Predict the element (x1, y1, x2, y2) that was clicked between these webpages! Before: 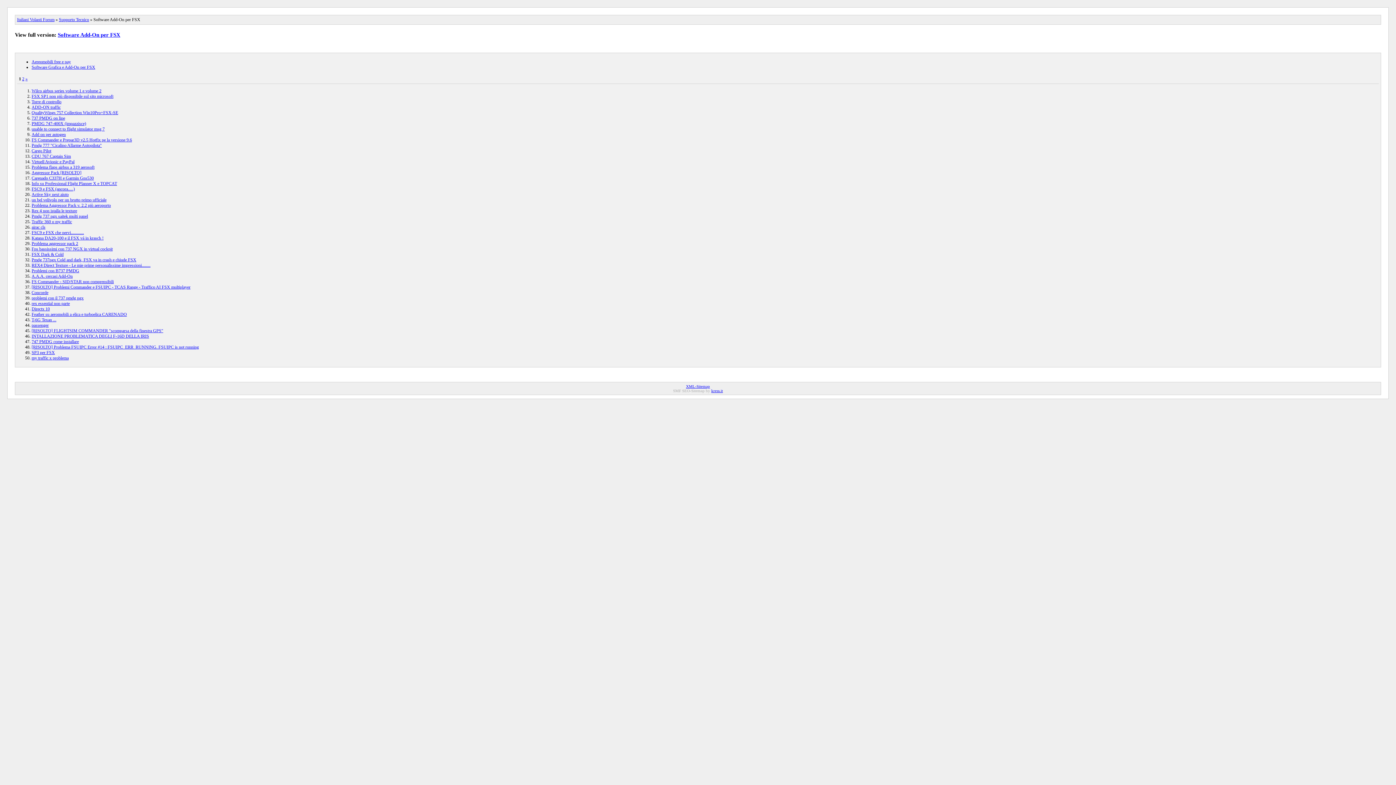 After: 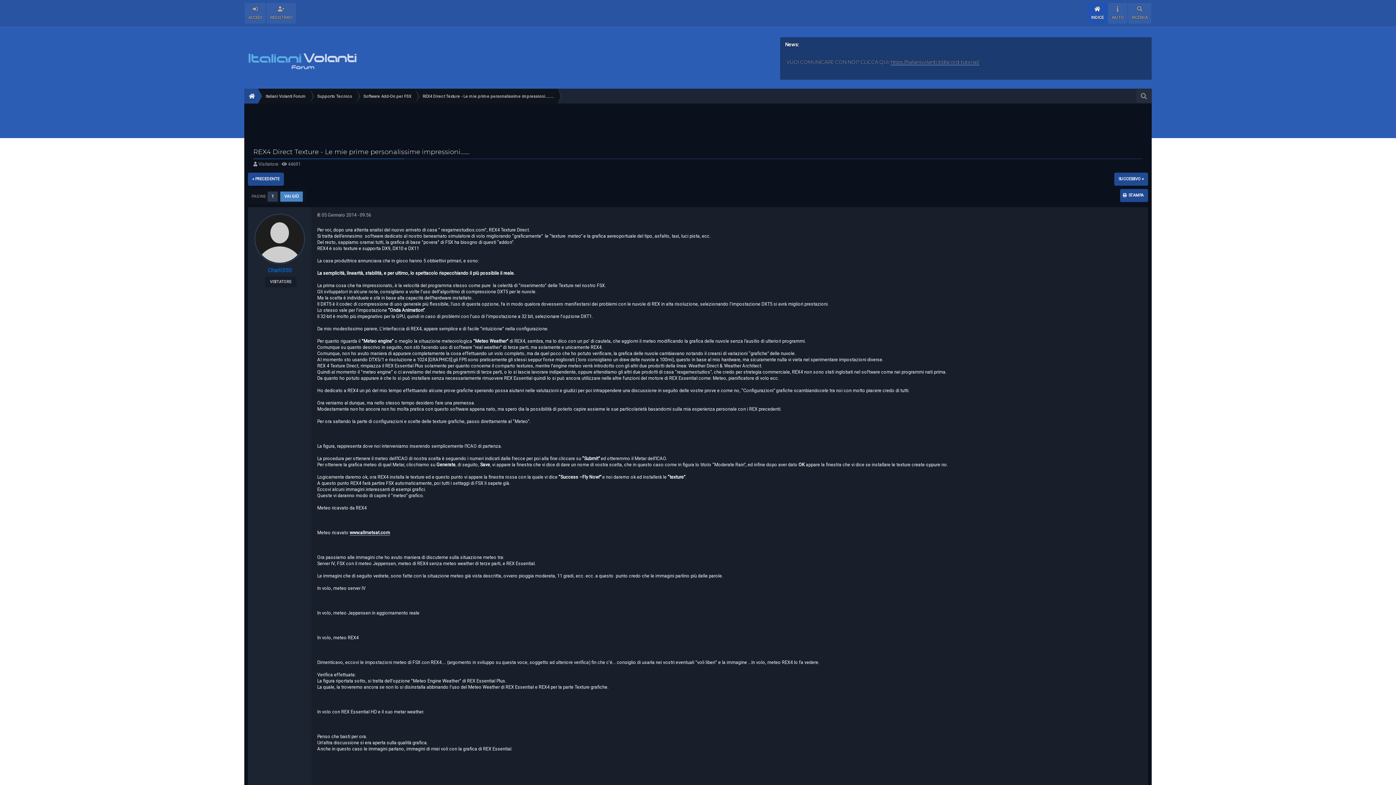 Action: label: REX4 Direct Texture - Le mie prime personalissime impressioni........ bbox: (31, 262, 150, 268)